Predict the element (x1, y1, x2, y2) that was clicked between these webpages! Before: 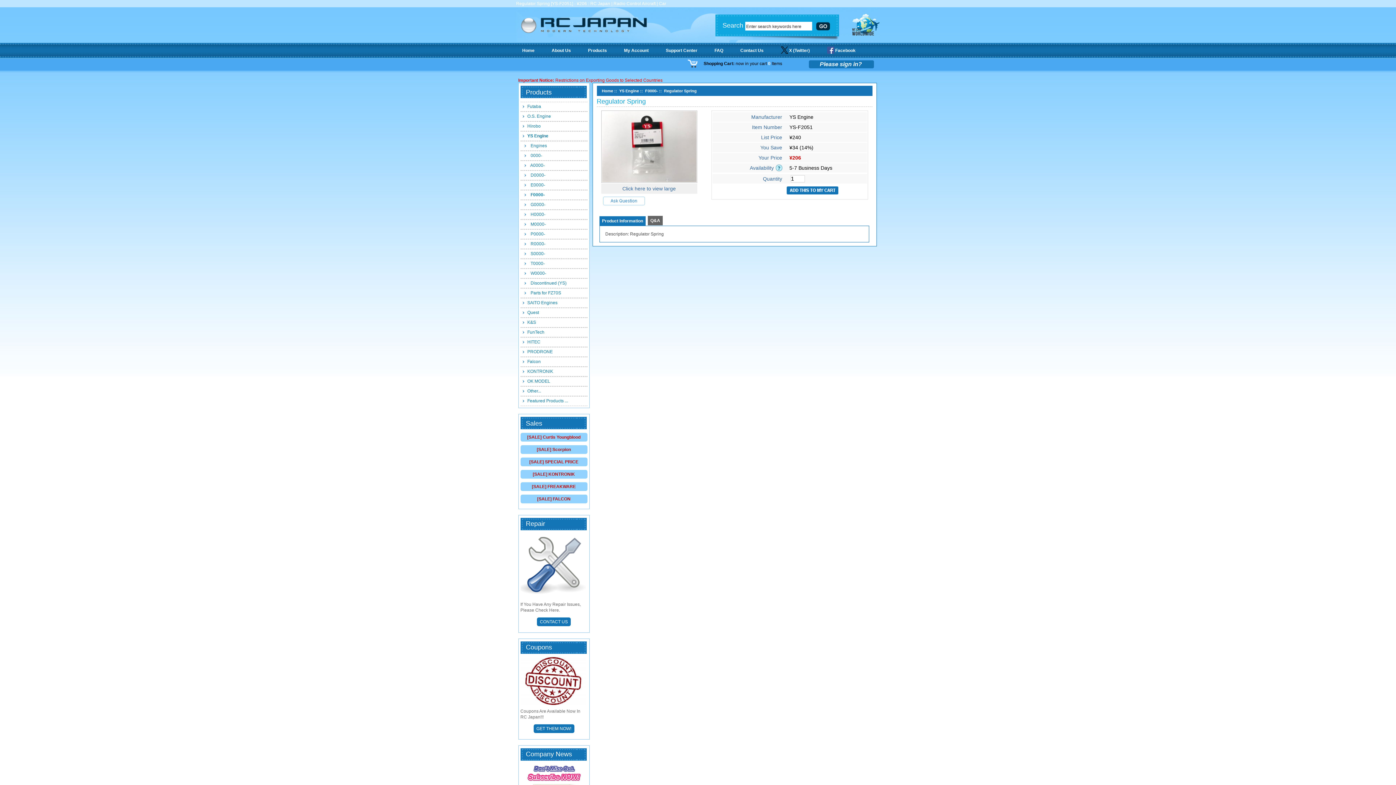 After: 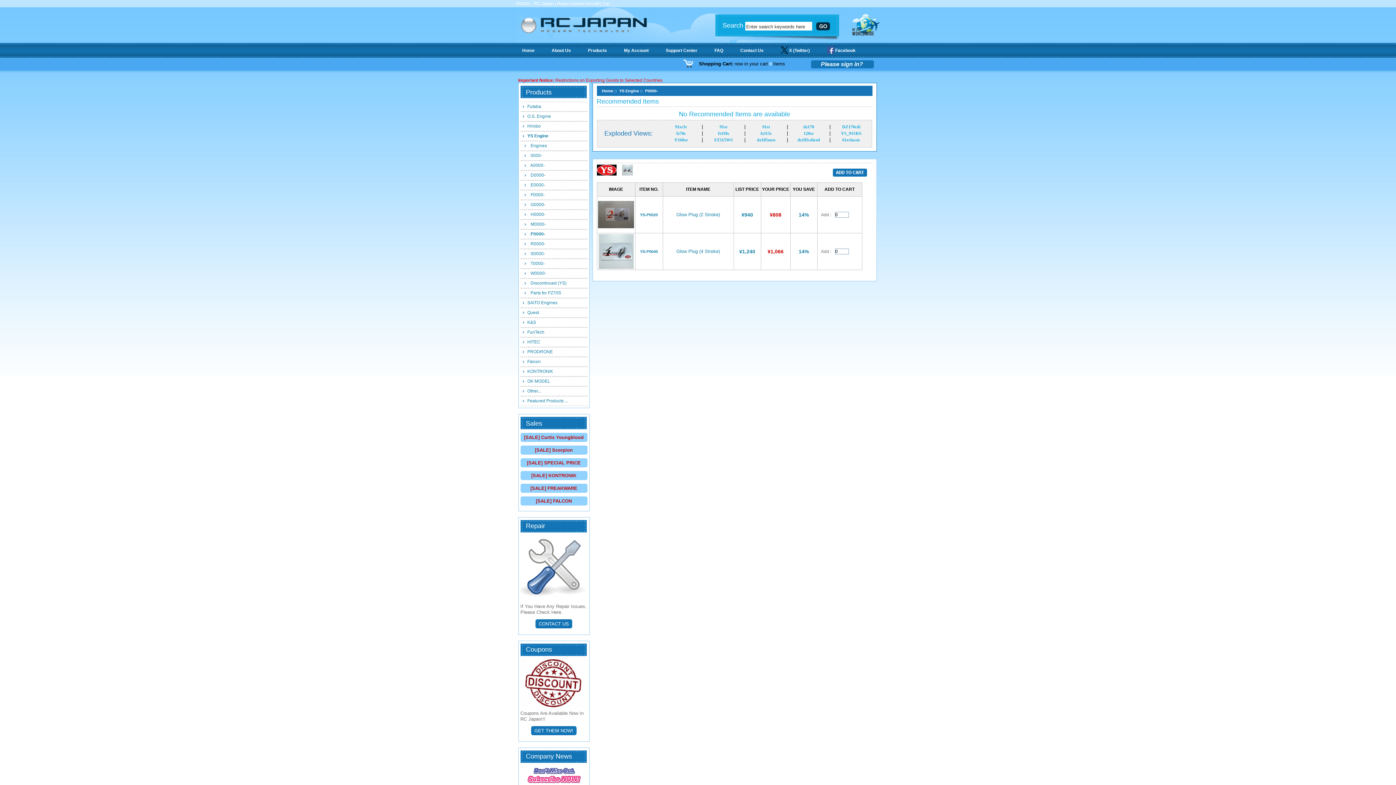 Action: label:   P0000- bbox: (520, 229, 587, 240)